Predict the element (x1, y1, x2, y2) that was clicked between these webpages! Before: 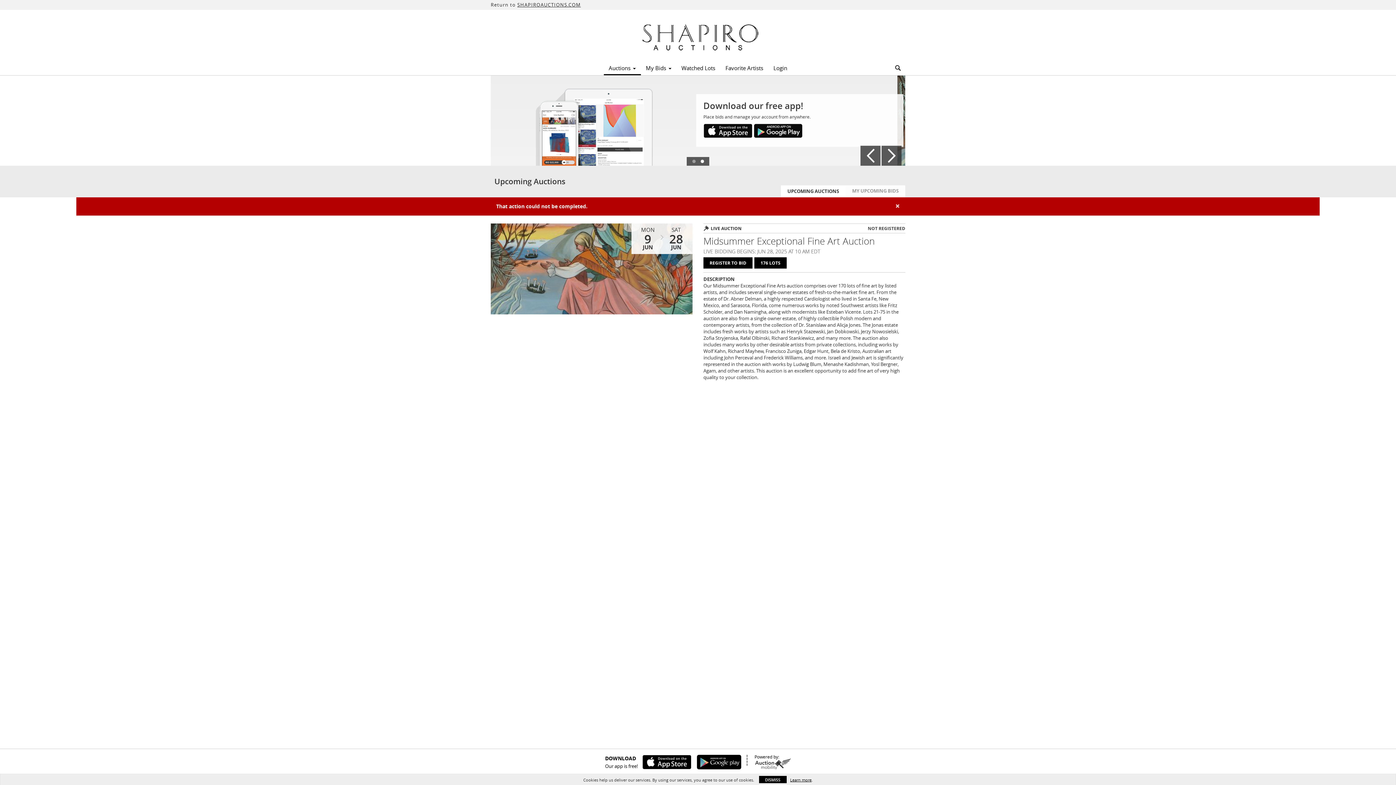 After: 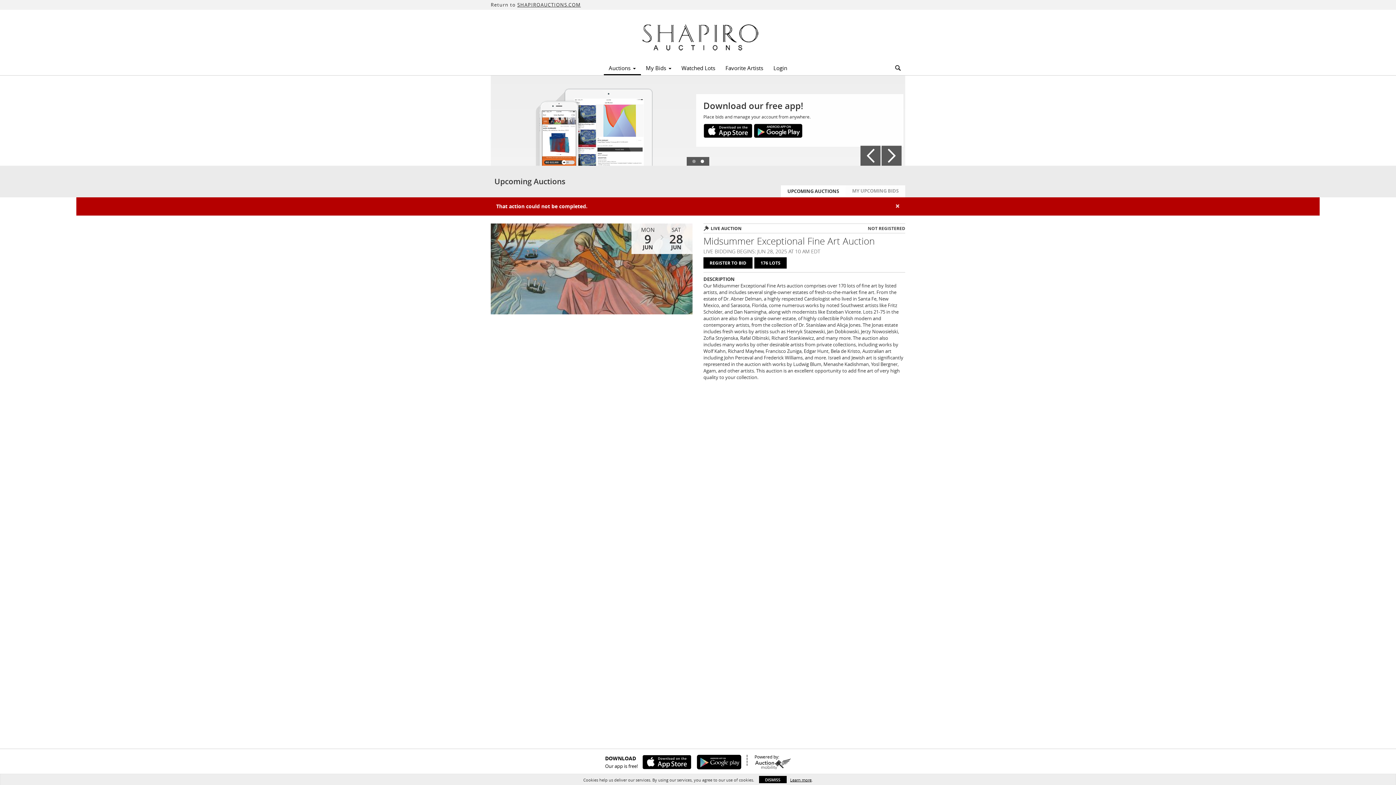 Action: bbox: (692, 755, 741, 769)